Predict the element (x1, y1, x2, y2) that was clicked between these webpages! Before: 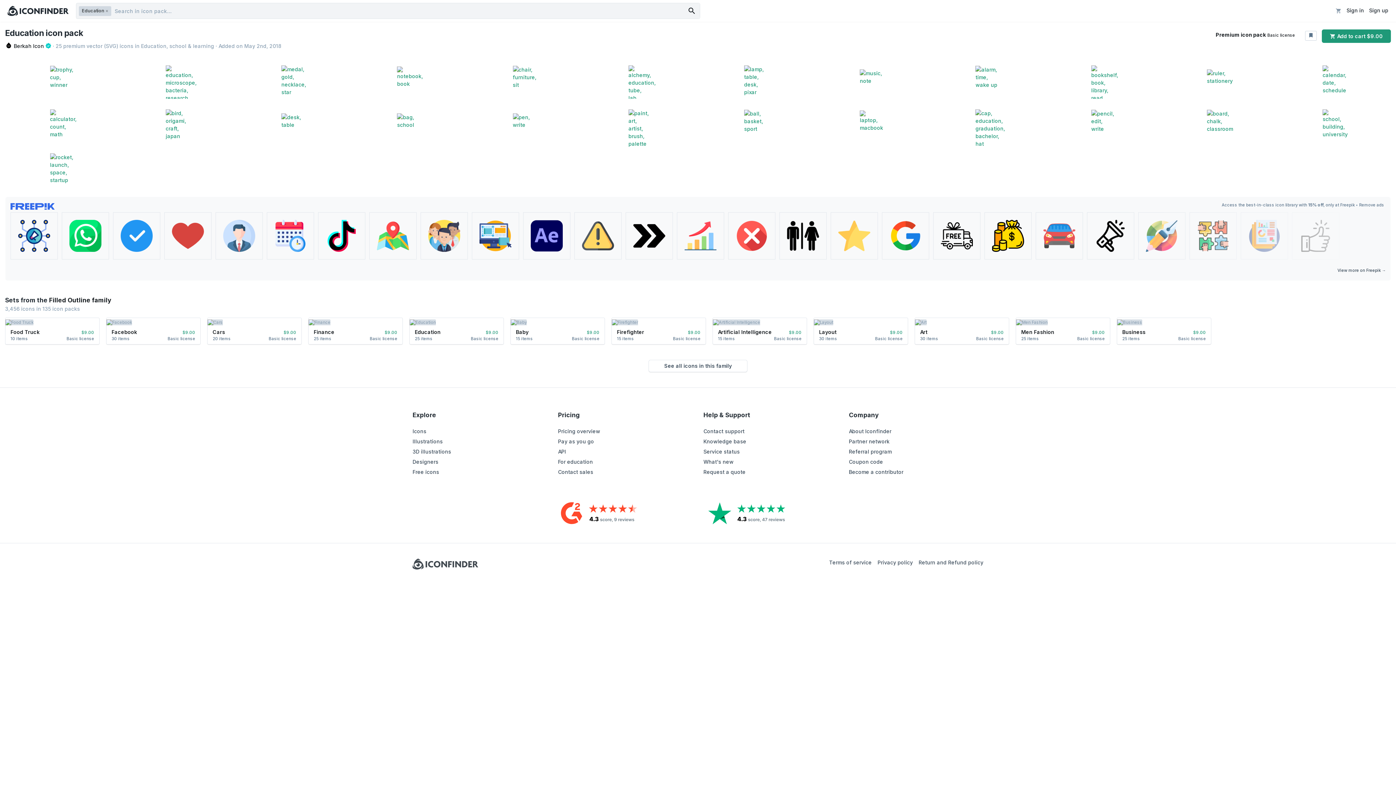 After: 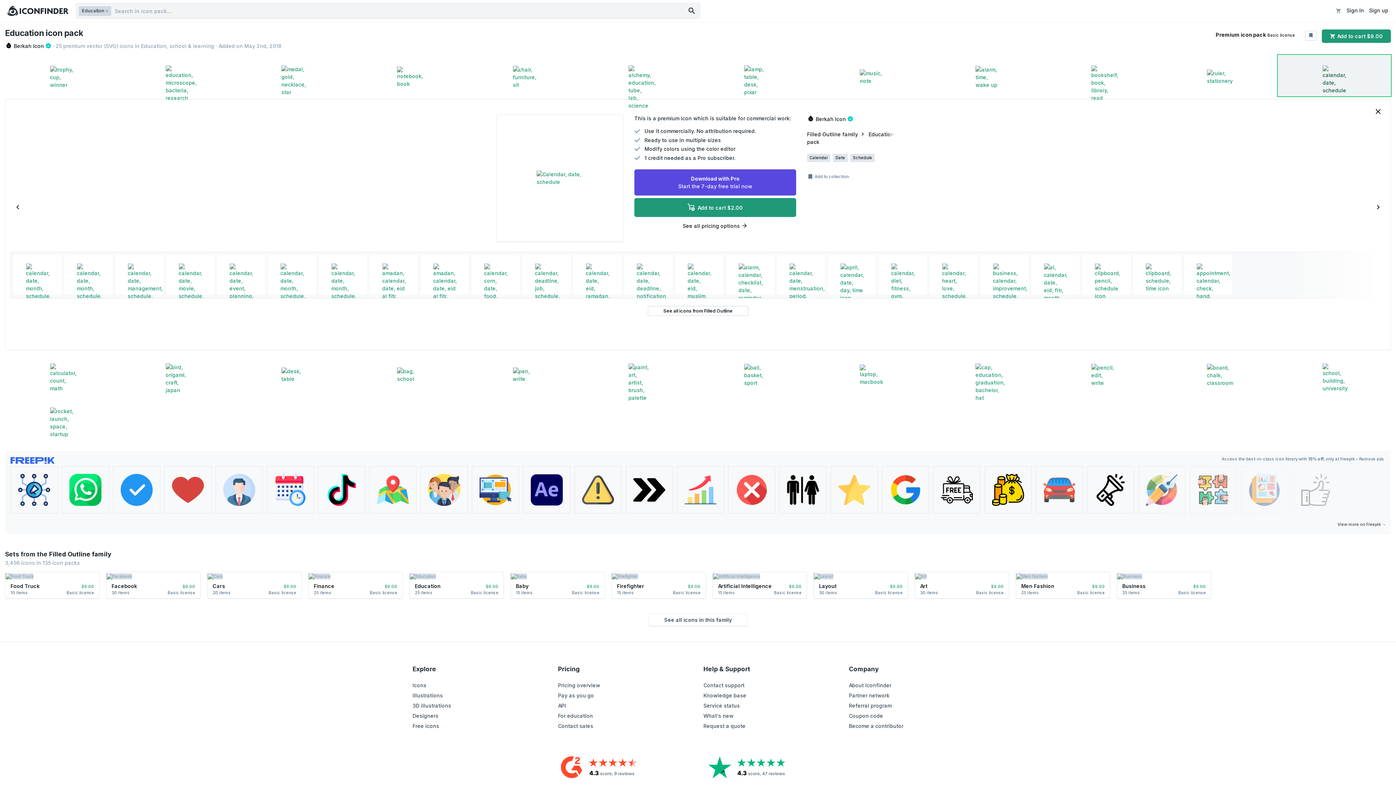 Action: bbox: (1278, 54, 1391, 96)